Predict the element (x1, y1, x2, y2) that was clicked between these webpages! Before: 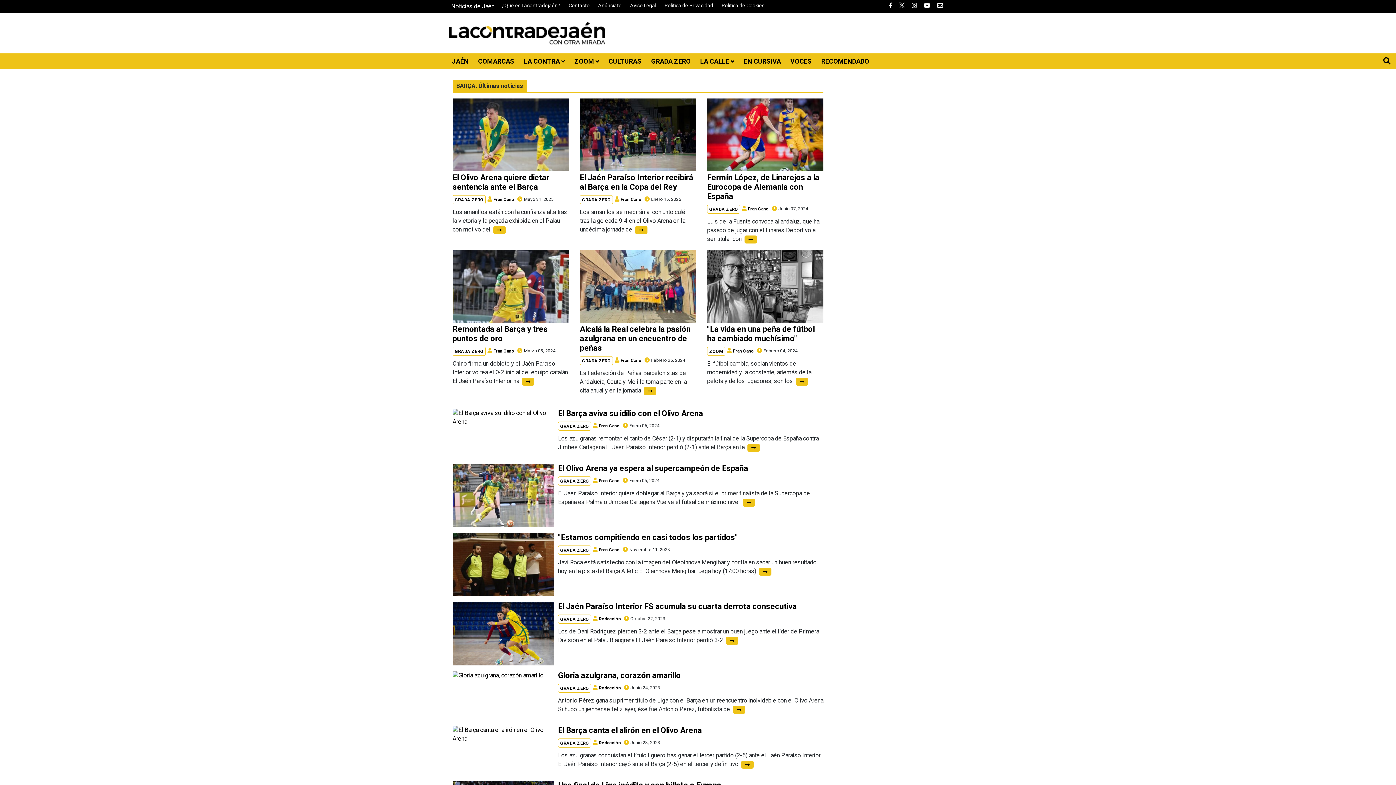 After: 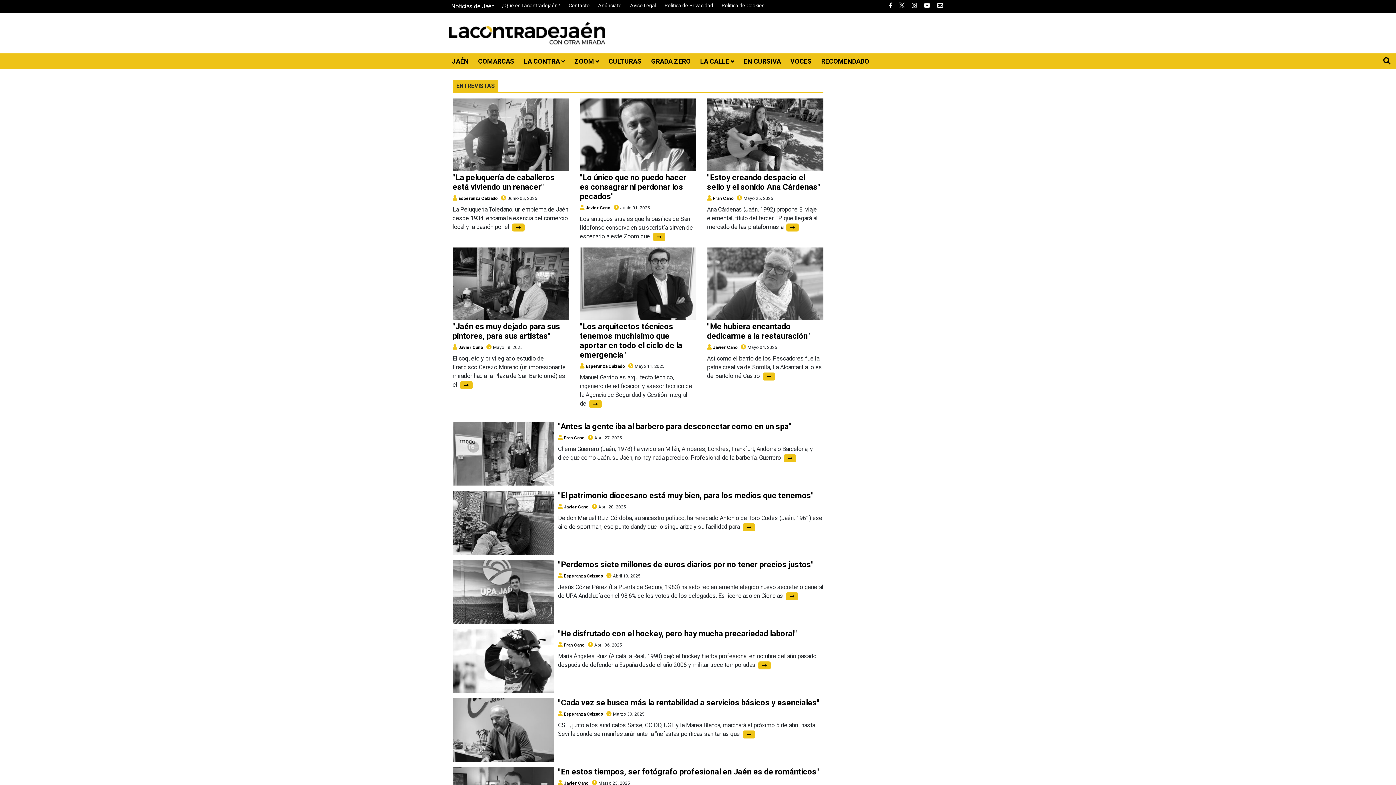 Action: bbox: (574, 57, 599, 65) label: ZOOM 